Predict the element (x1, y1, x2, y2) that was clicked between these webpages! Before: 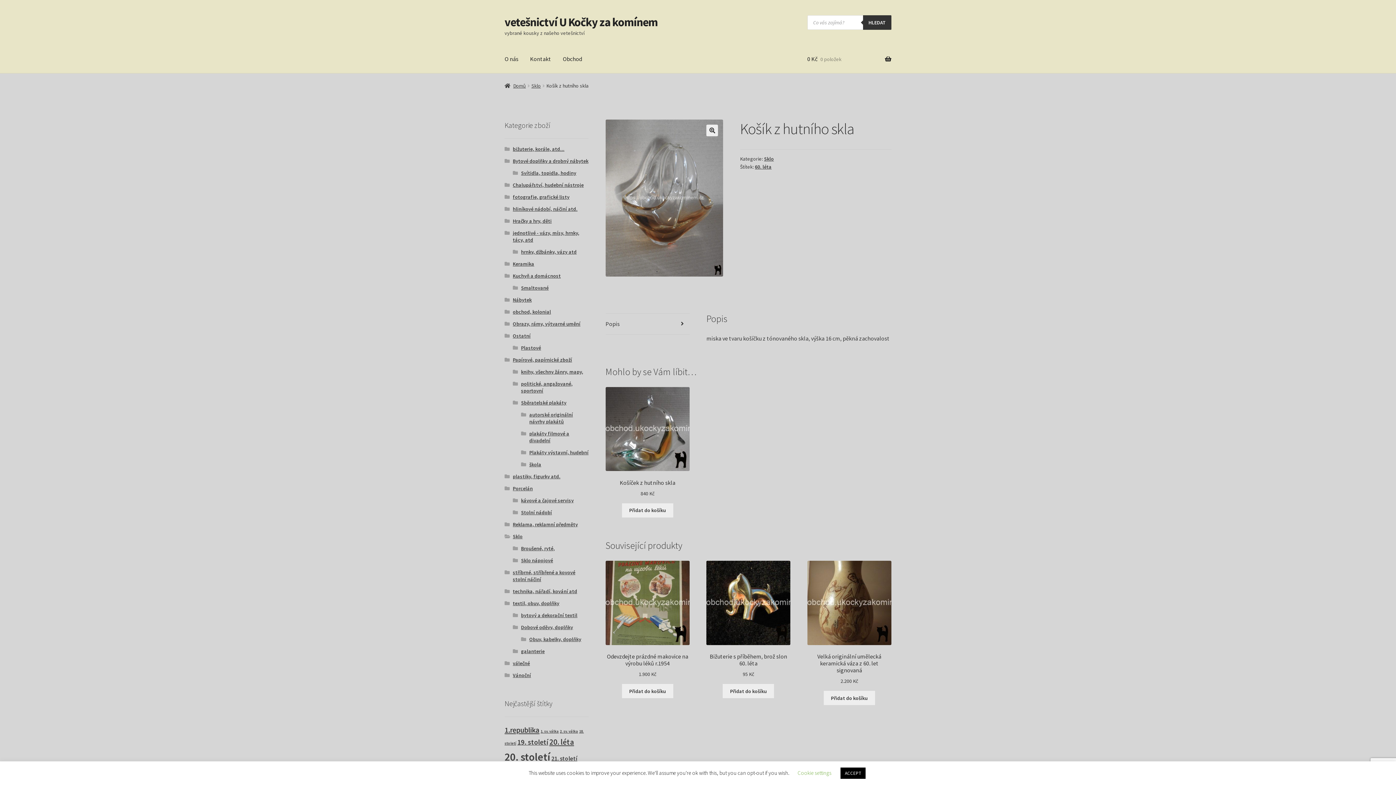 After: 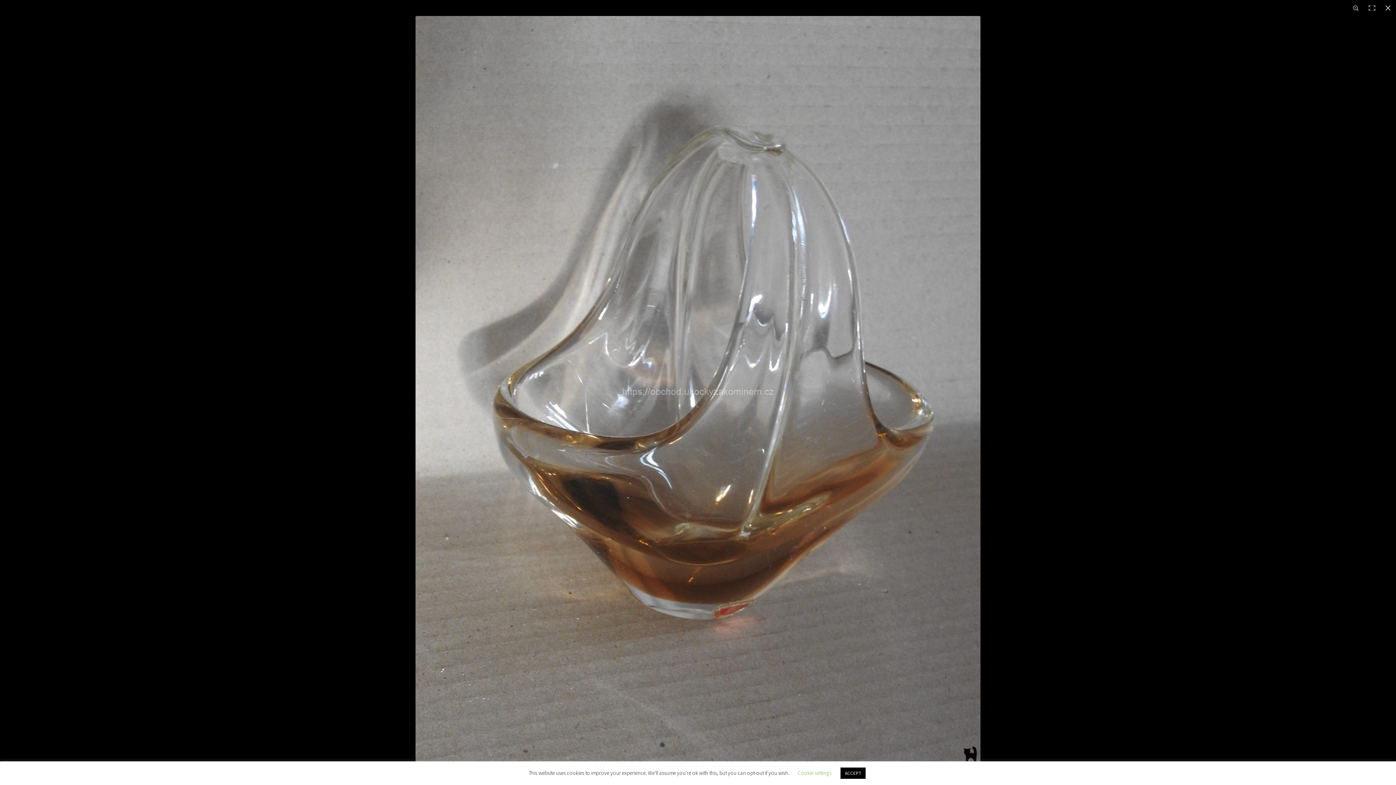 Action: bbox: (706, 124, 718, 136) label: View full-screen image gallery